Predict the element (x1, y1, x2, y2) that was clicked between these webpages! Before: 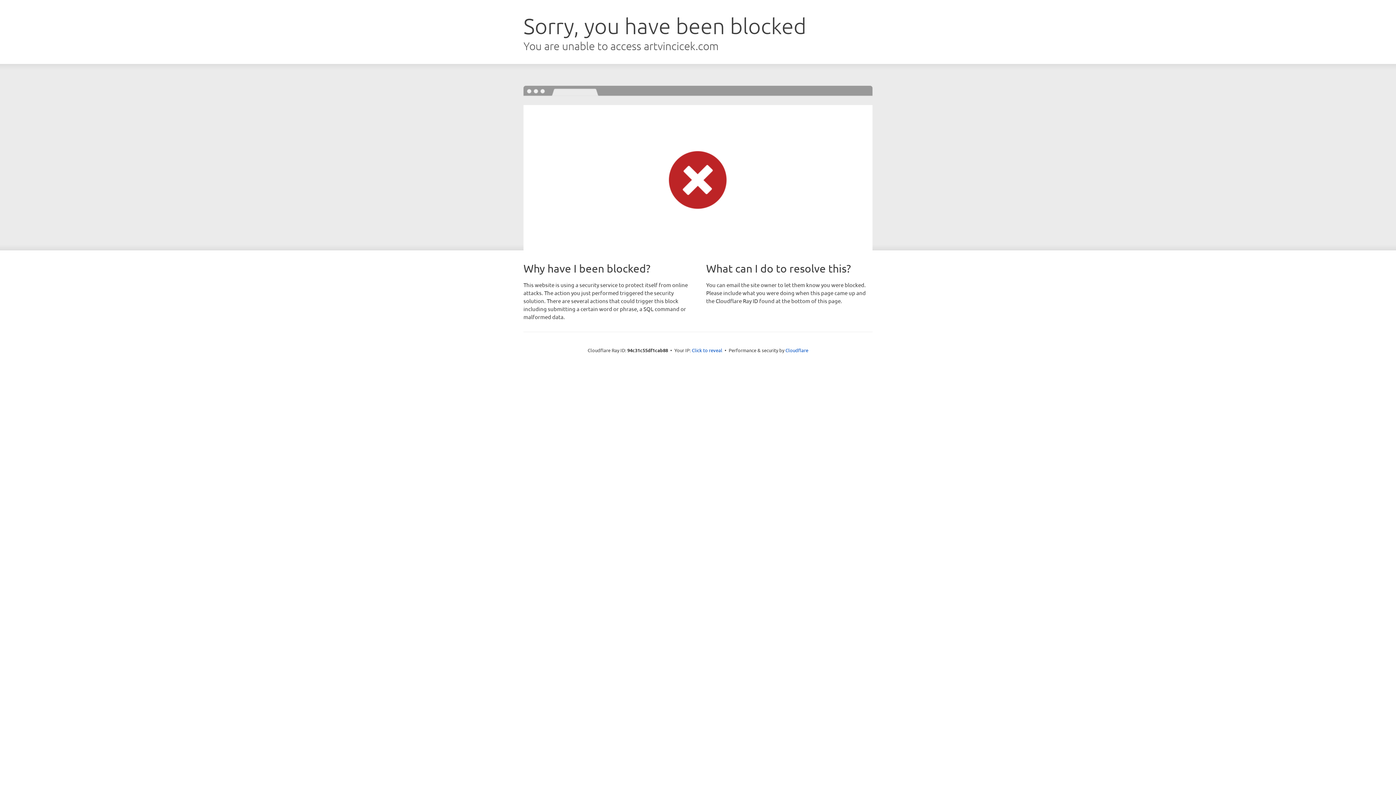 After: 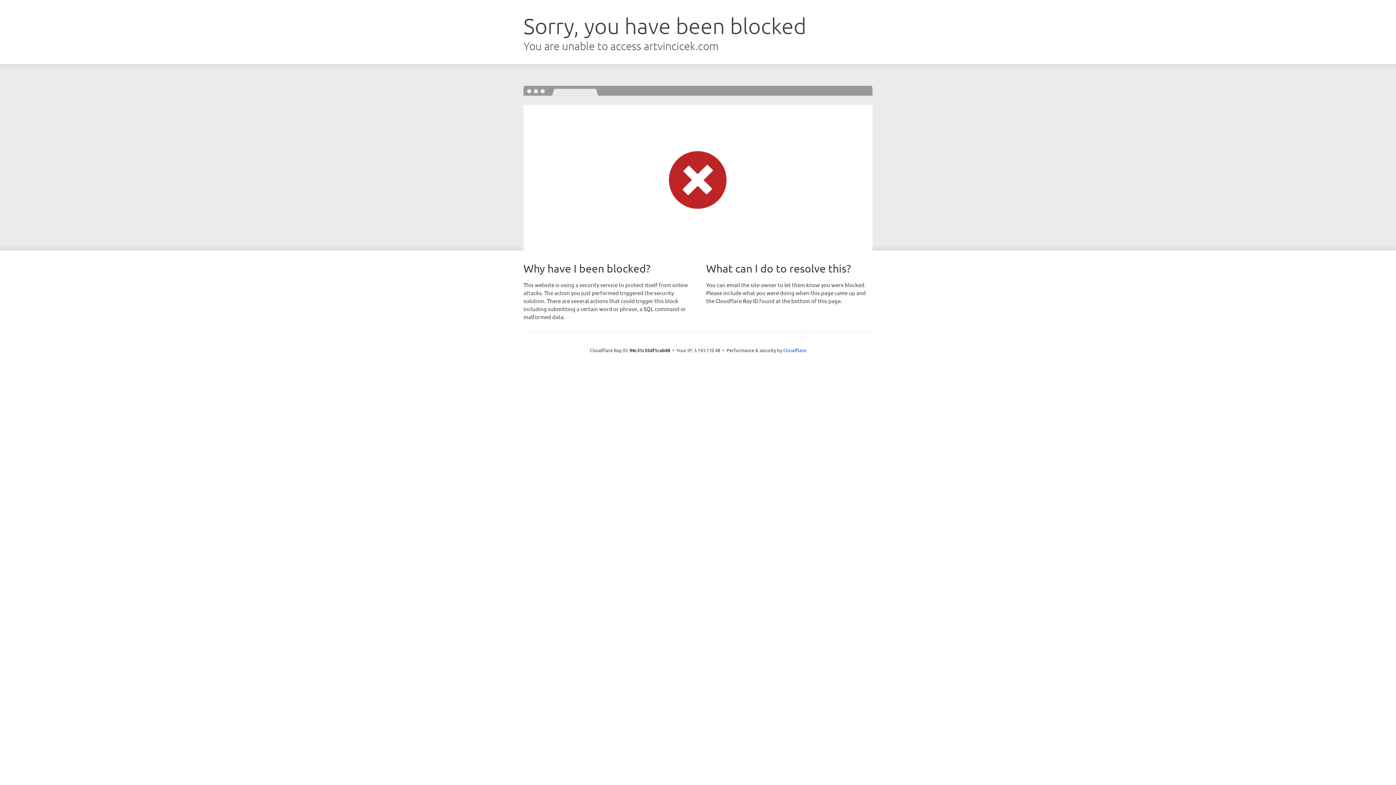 Action: label: Click to reveal bbox: (692, 346, 722, 353)